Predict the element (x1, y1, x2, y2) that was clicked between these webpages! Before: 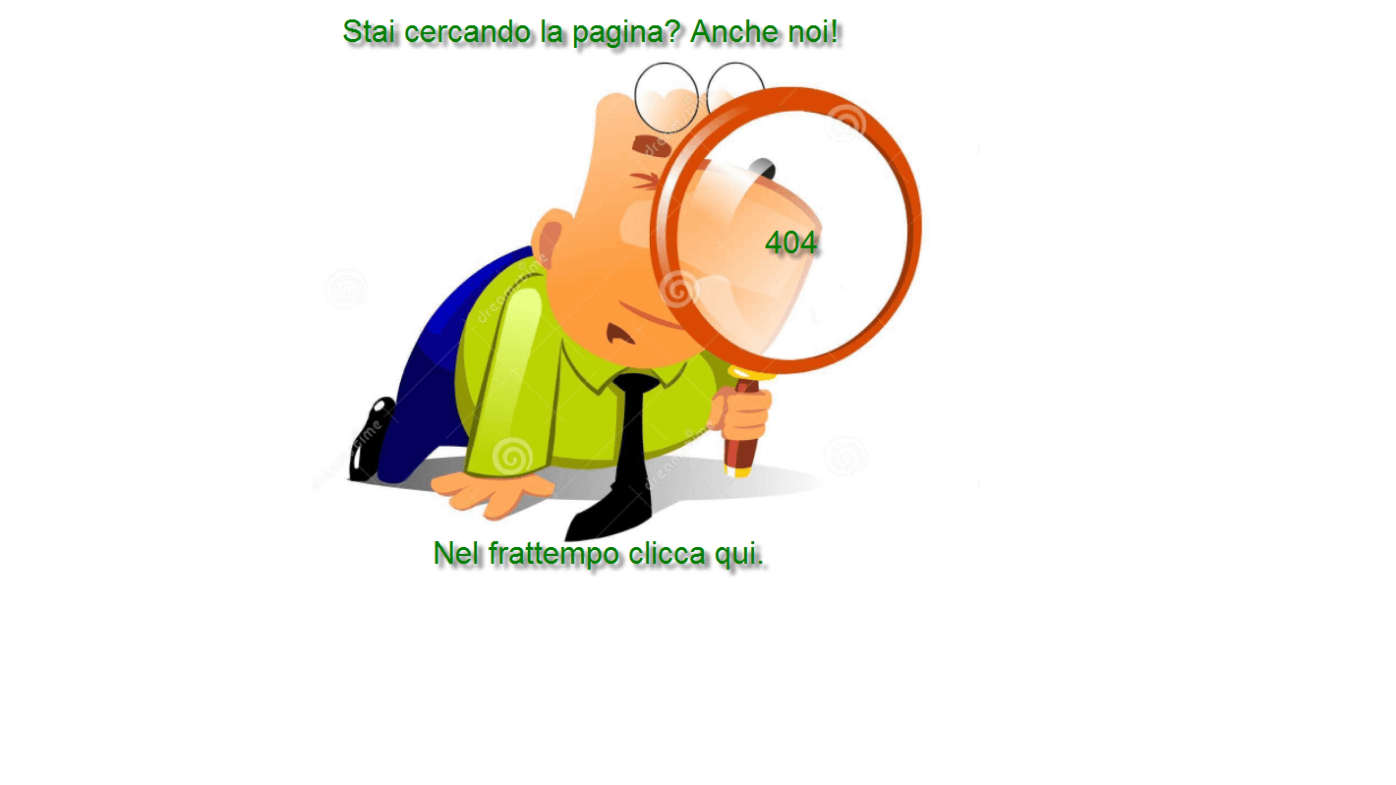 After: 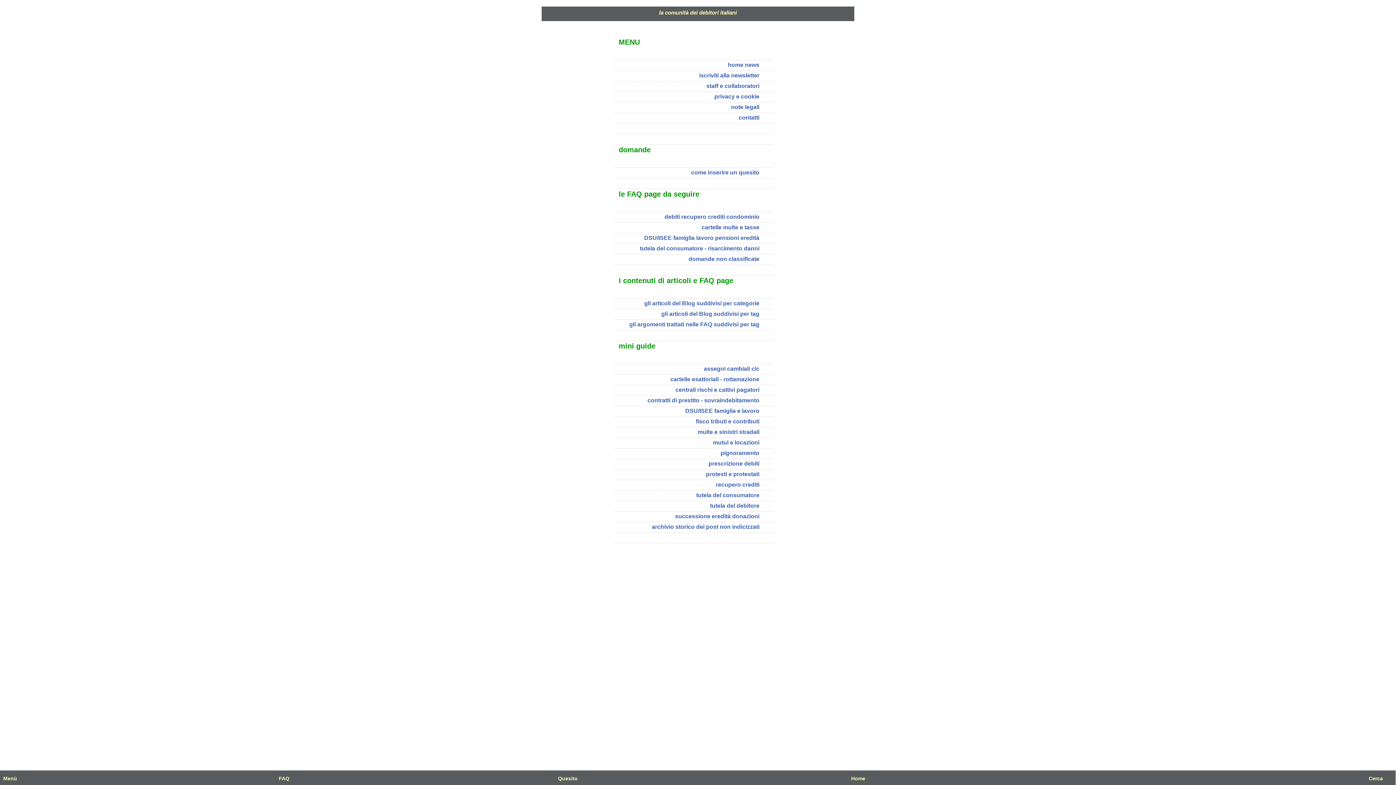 Action: bbox: (2, 569, 701, 575)